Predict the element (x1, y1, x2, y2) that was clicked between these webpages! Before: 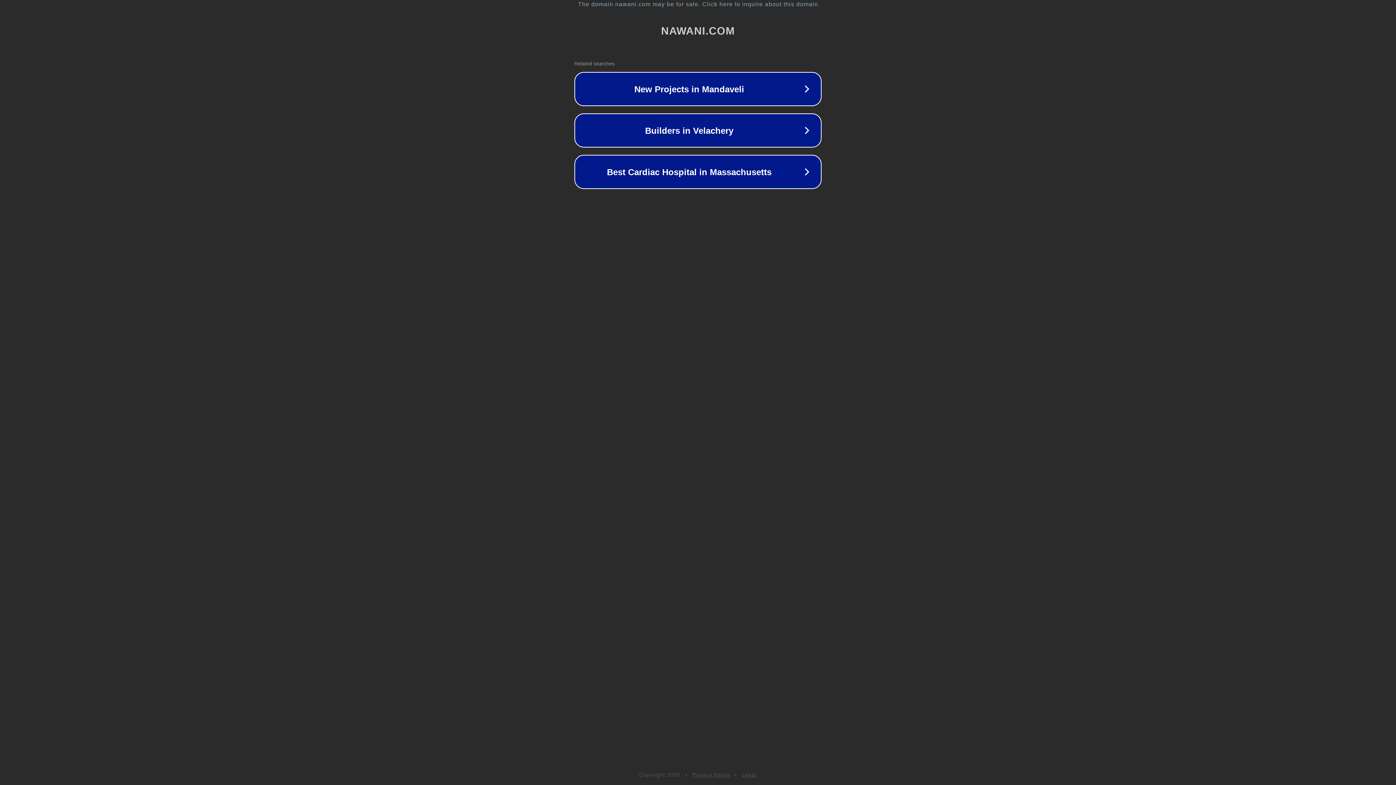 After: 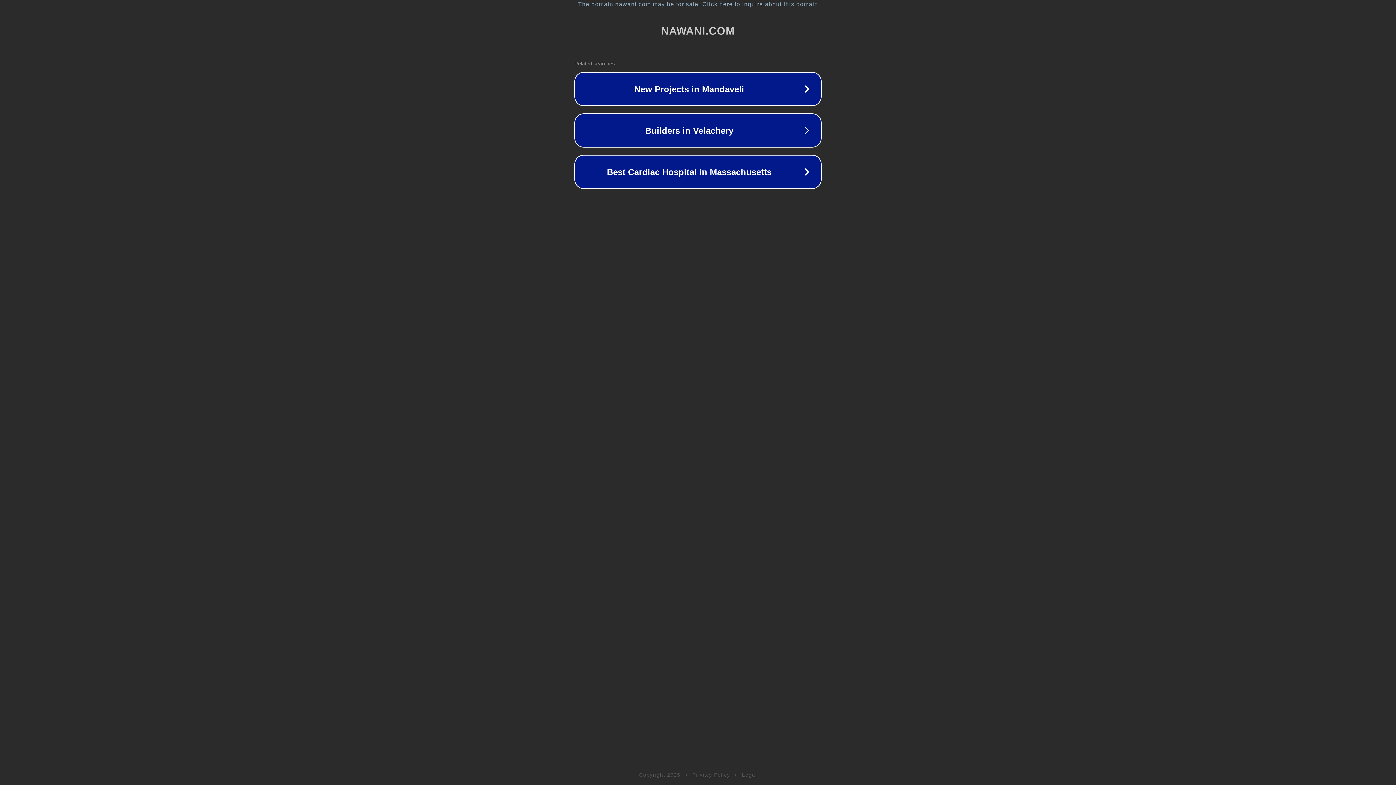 Action: label: Privacy Policy bbox: (692, 772, 730, 778)